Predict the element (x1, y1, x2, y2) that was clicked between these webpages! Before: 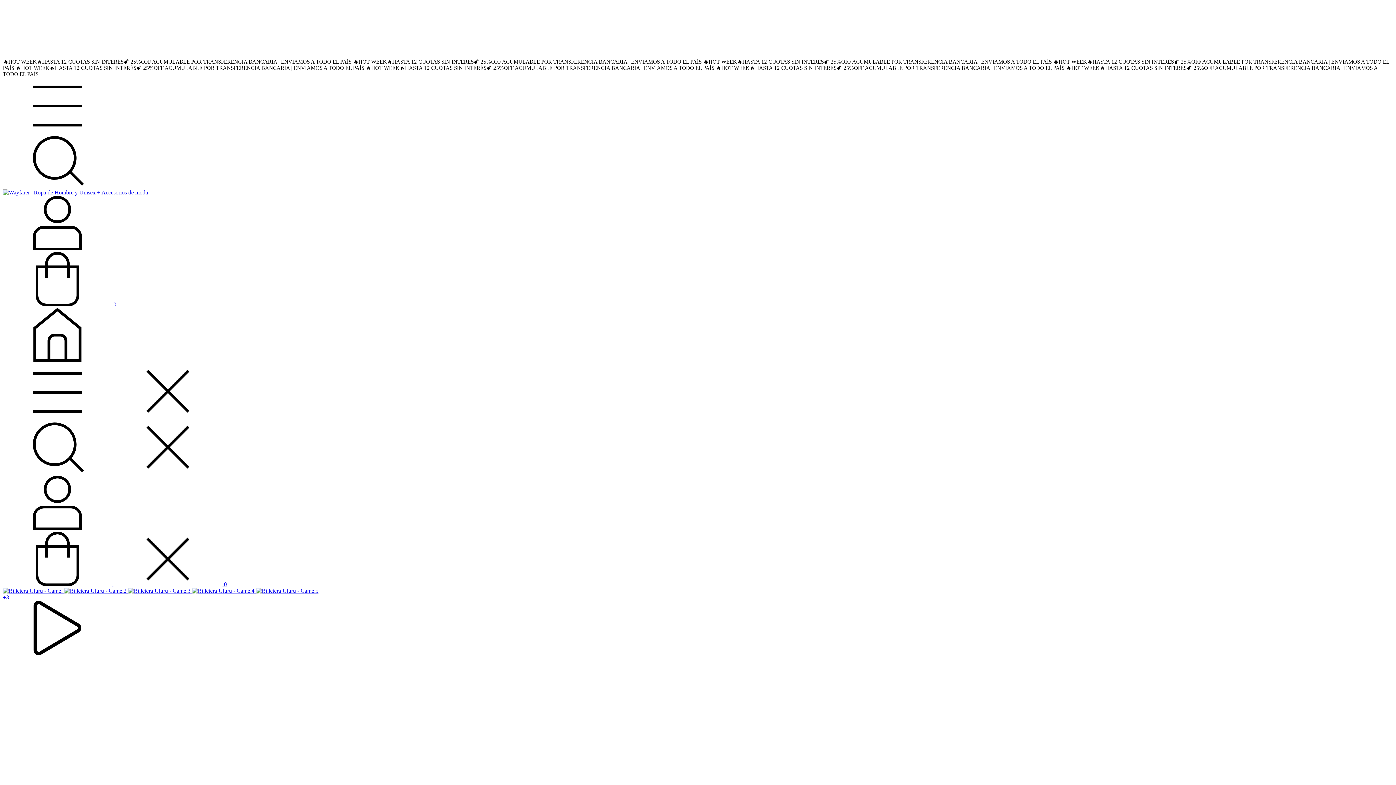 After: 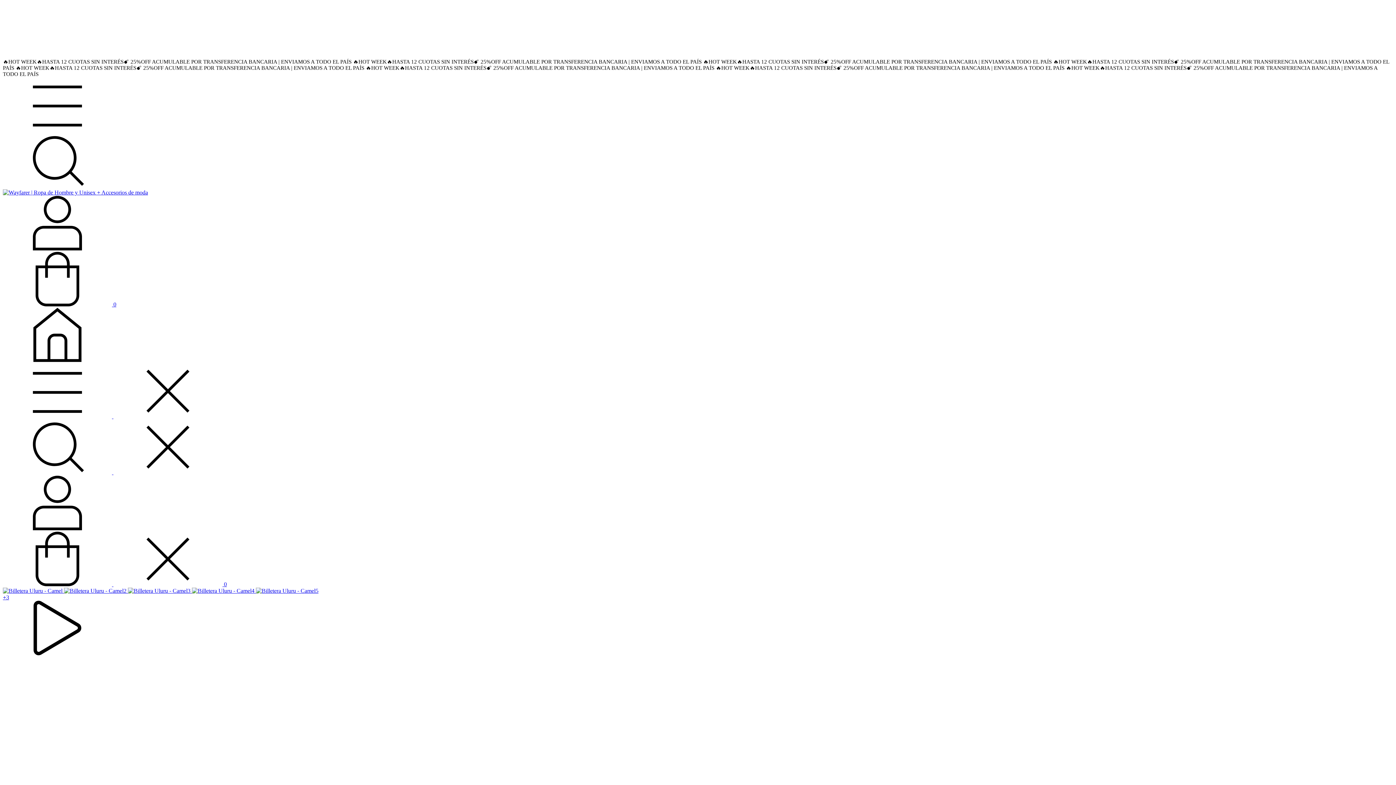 Action: label: Buscador bbox: (2, 182, 112, 189)